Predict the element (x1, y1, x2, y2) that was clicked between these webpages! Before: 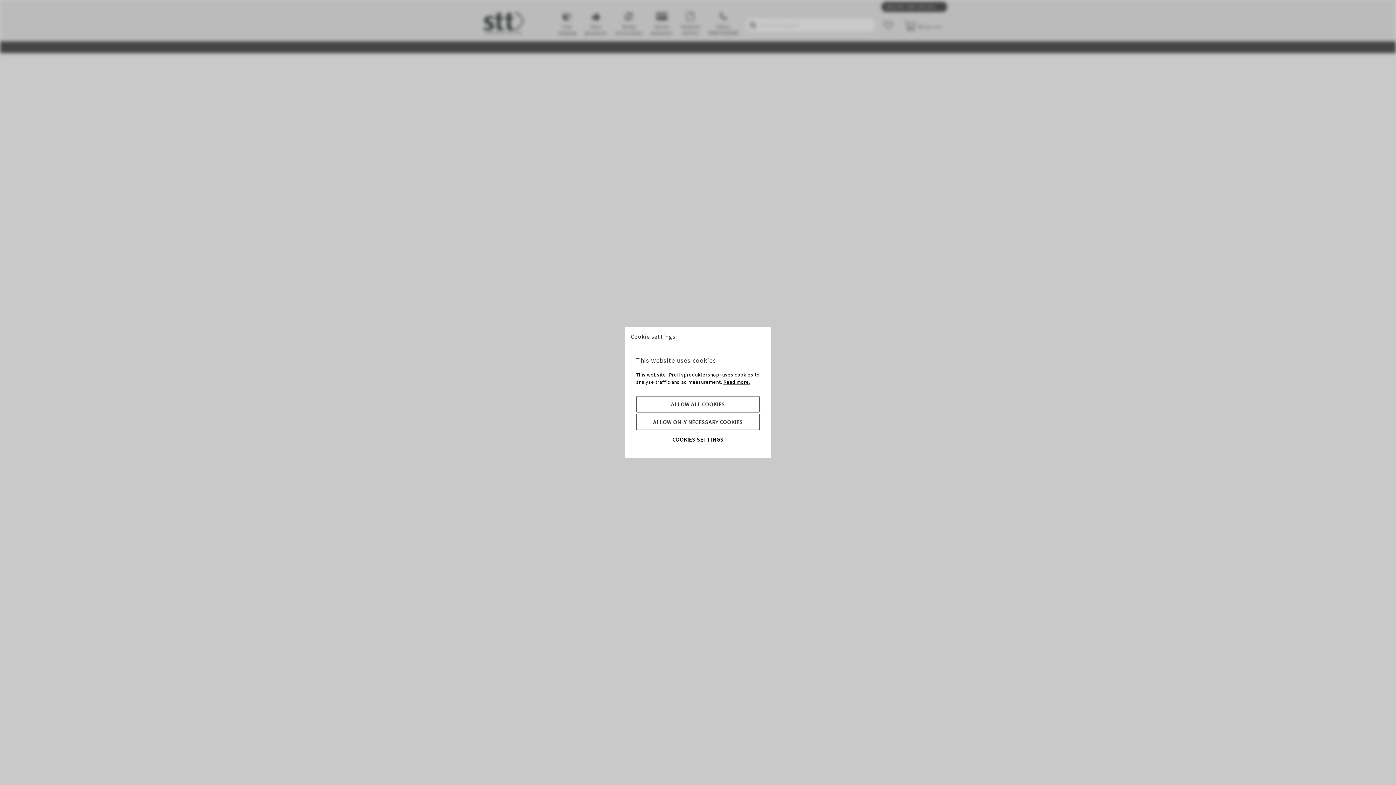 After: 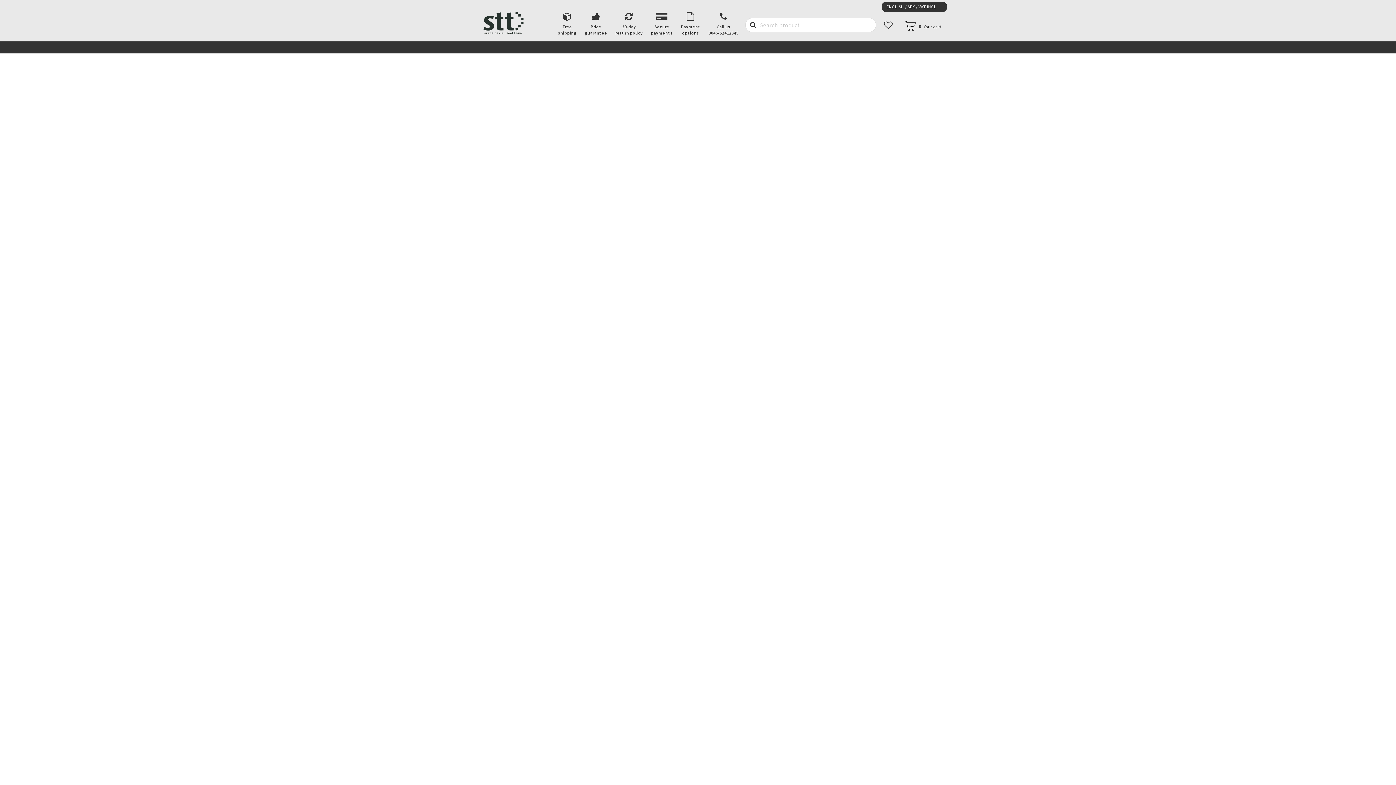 Action: bbox: (636, 414, 760, 430) label: ALLOW ONLY NECESSARY COOKIES